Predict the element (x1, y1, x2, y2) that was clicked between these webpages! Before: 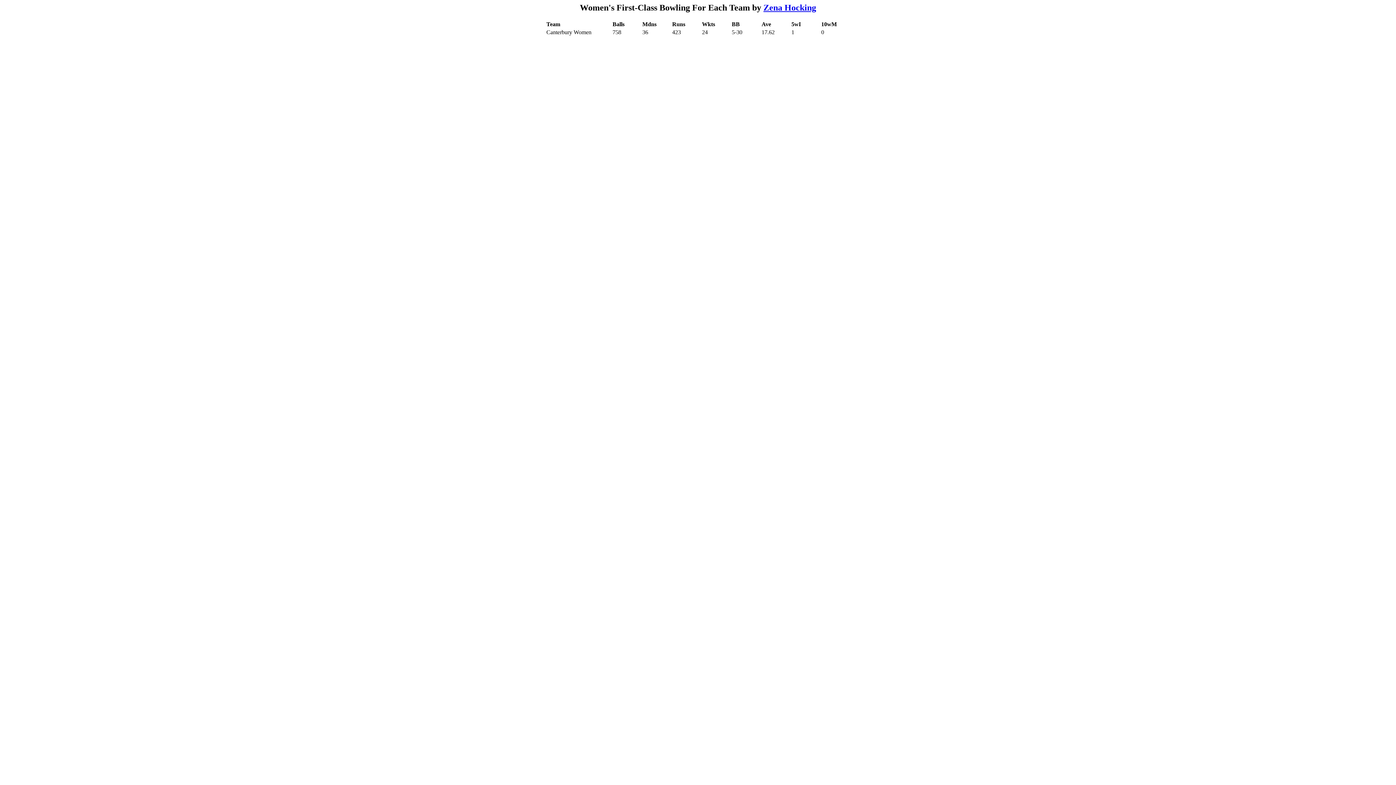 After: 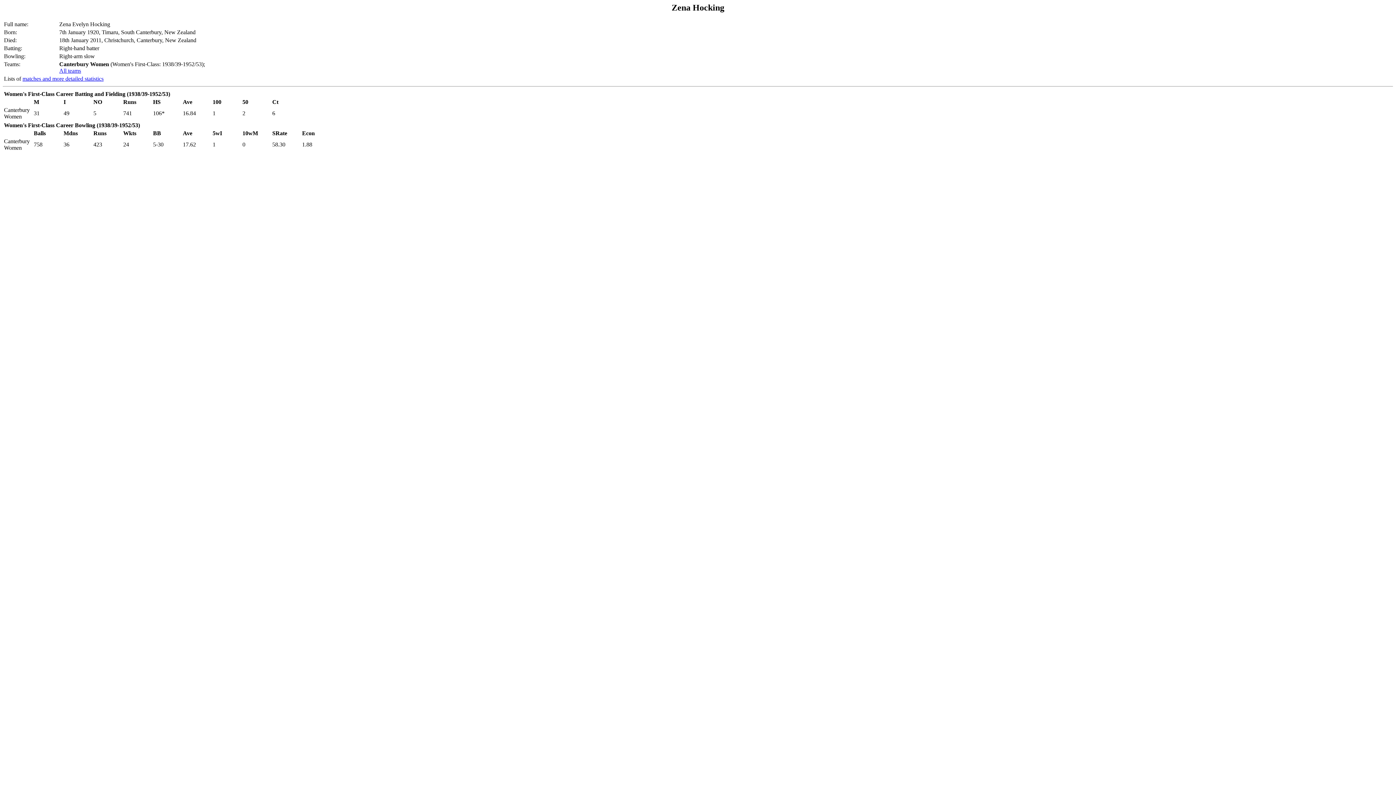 Action: bbox: (763, 2, 816, 12) label: Zena Hocking